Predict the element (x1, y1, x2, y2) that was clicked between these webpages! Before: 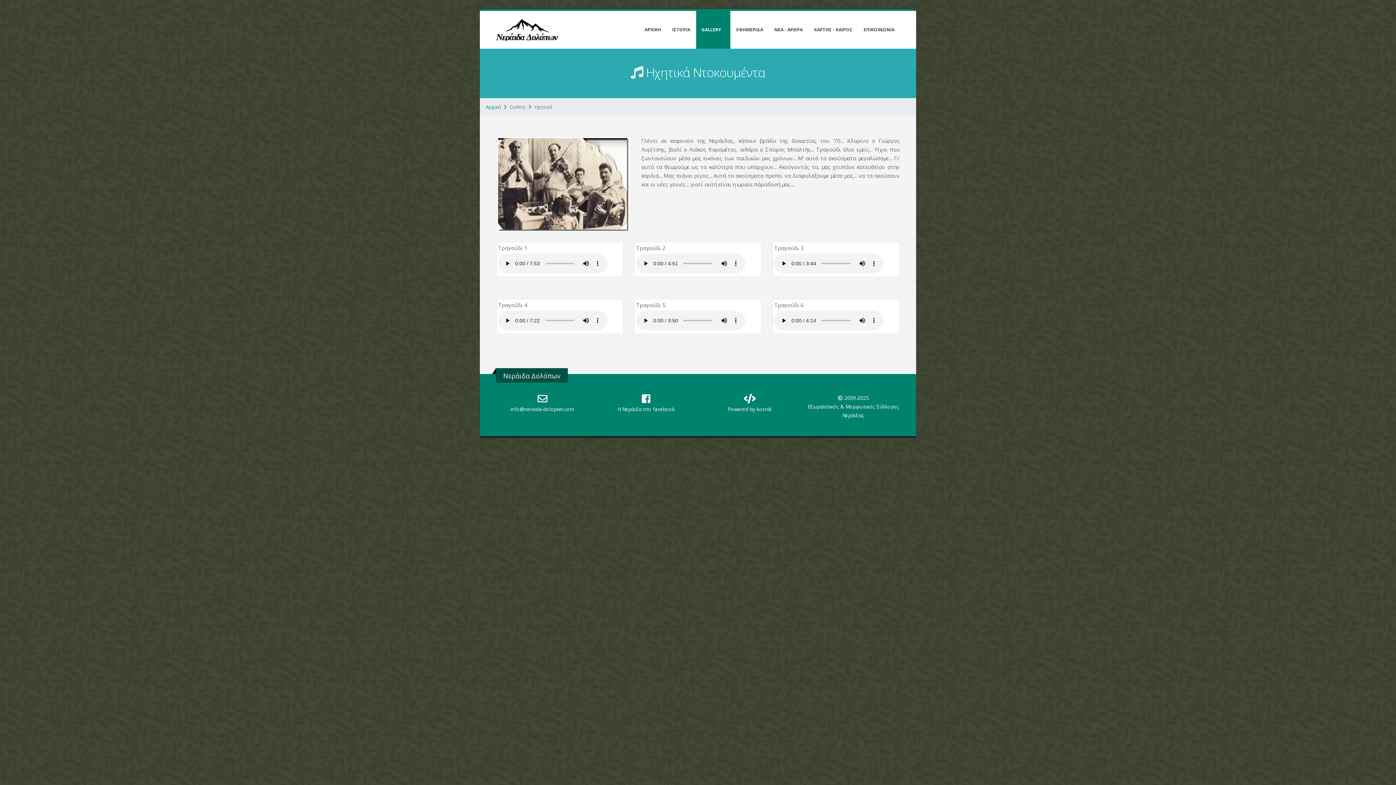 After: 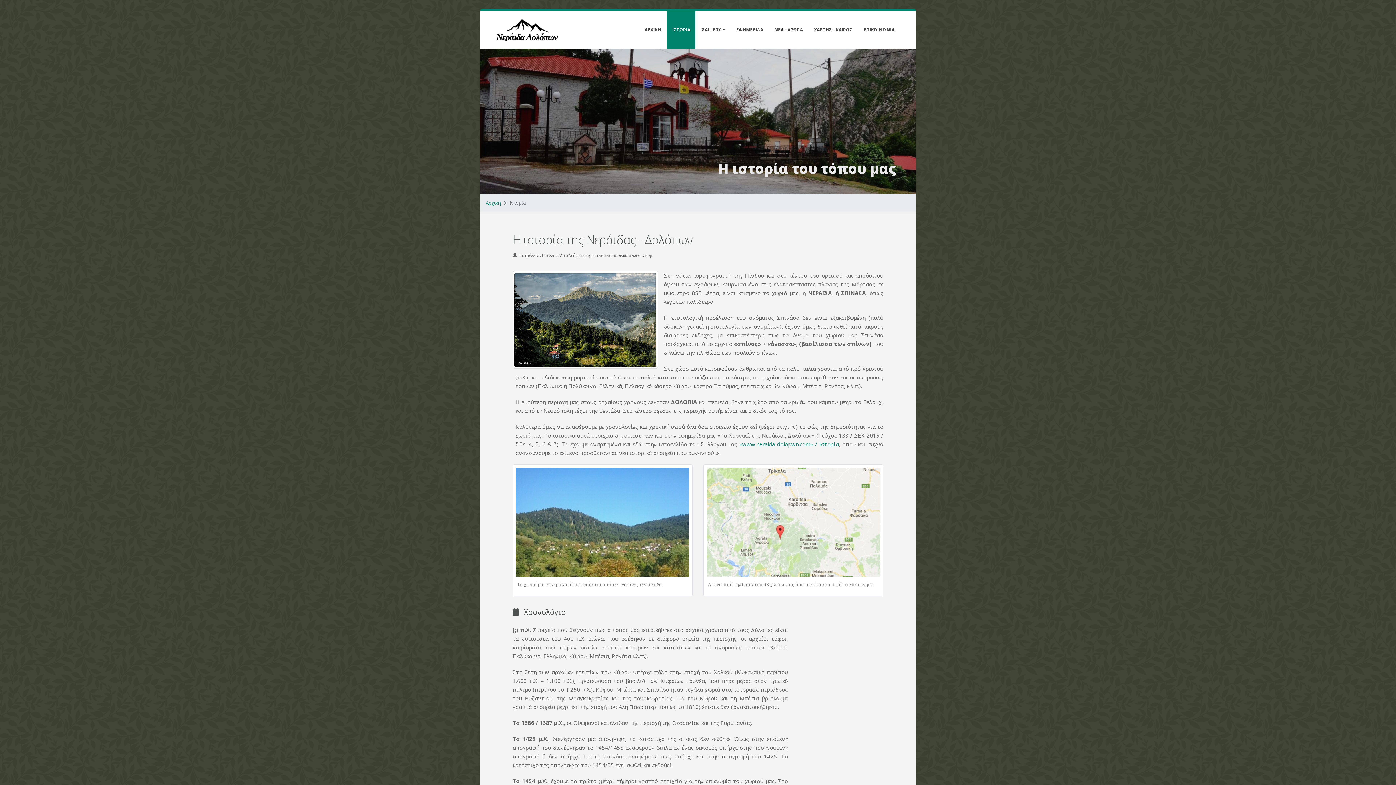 Action: label: ΙΣΤΟΡΙΑ bbox: (667, 10, 695, 48)